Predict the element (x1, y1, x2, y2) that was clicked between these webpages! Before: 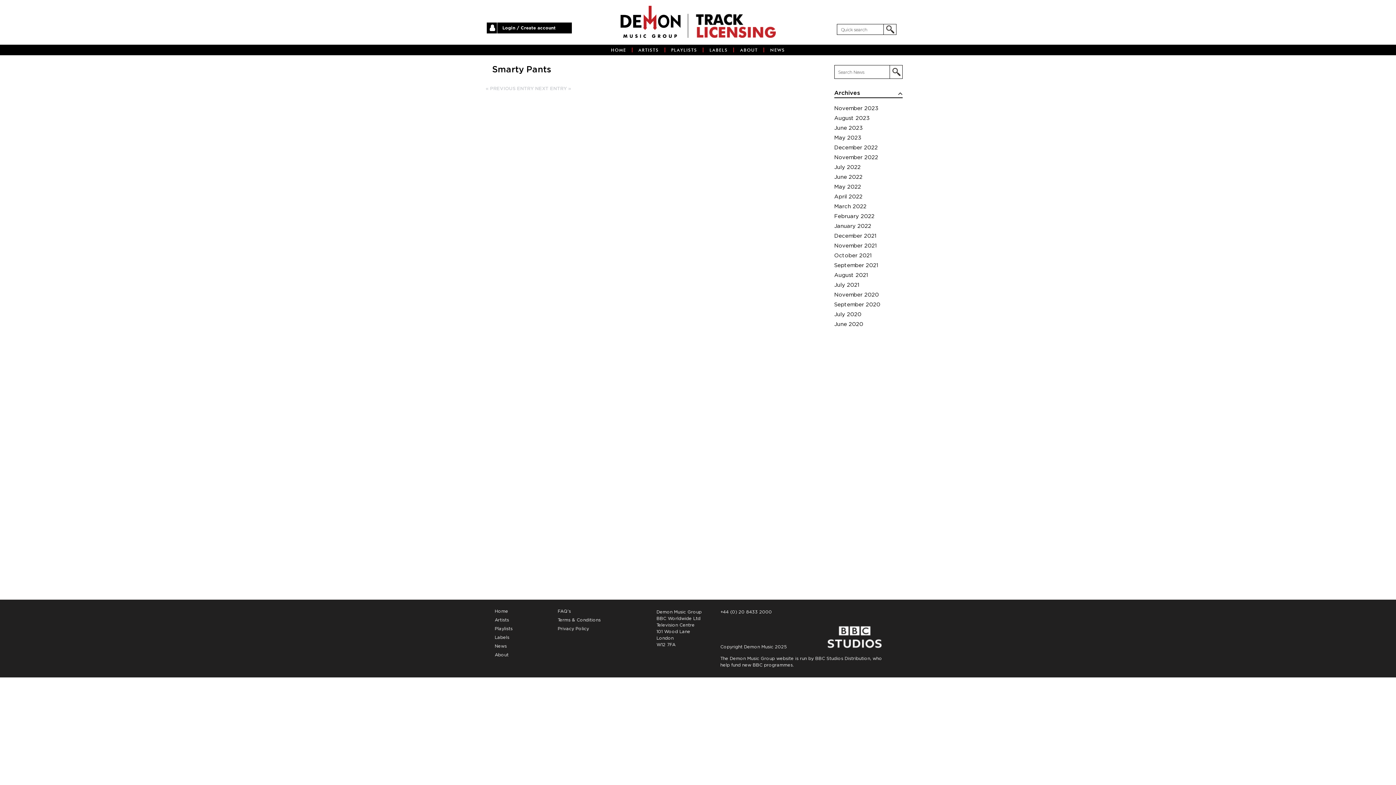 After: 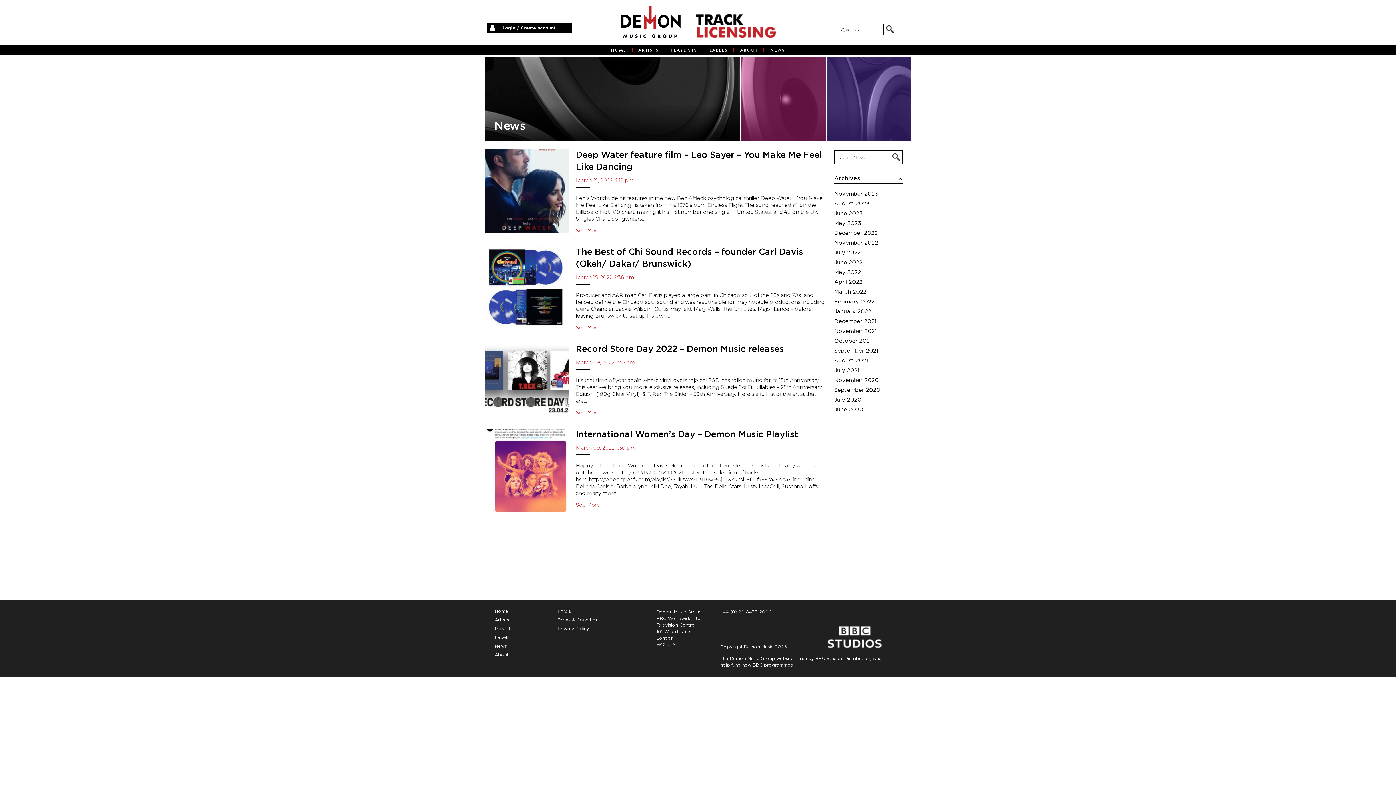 Action: bbox: (834, 204, 866, 209) label: March 2022